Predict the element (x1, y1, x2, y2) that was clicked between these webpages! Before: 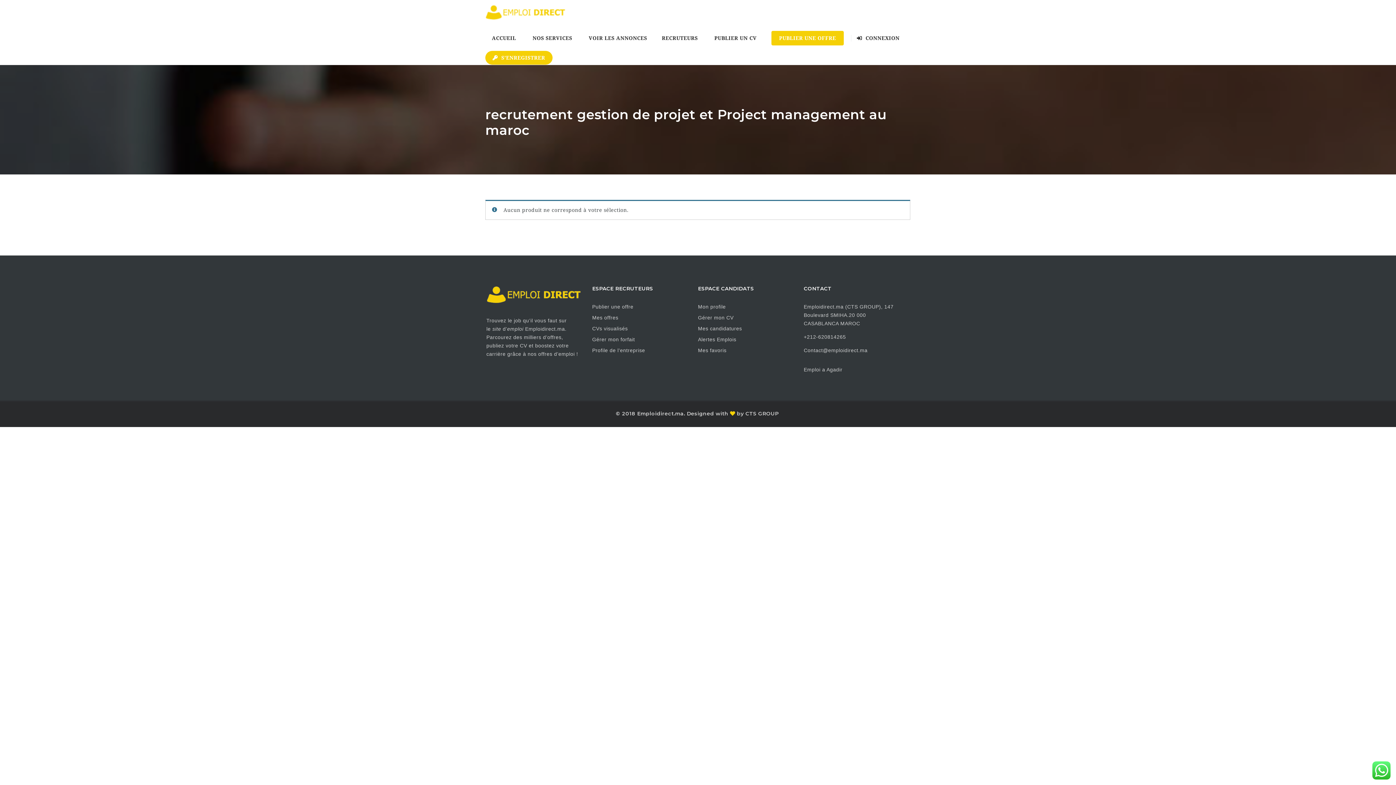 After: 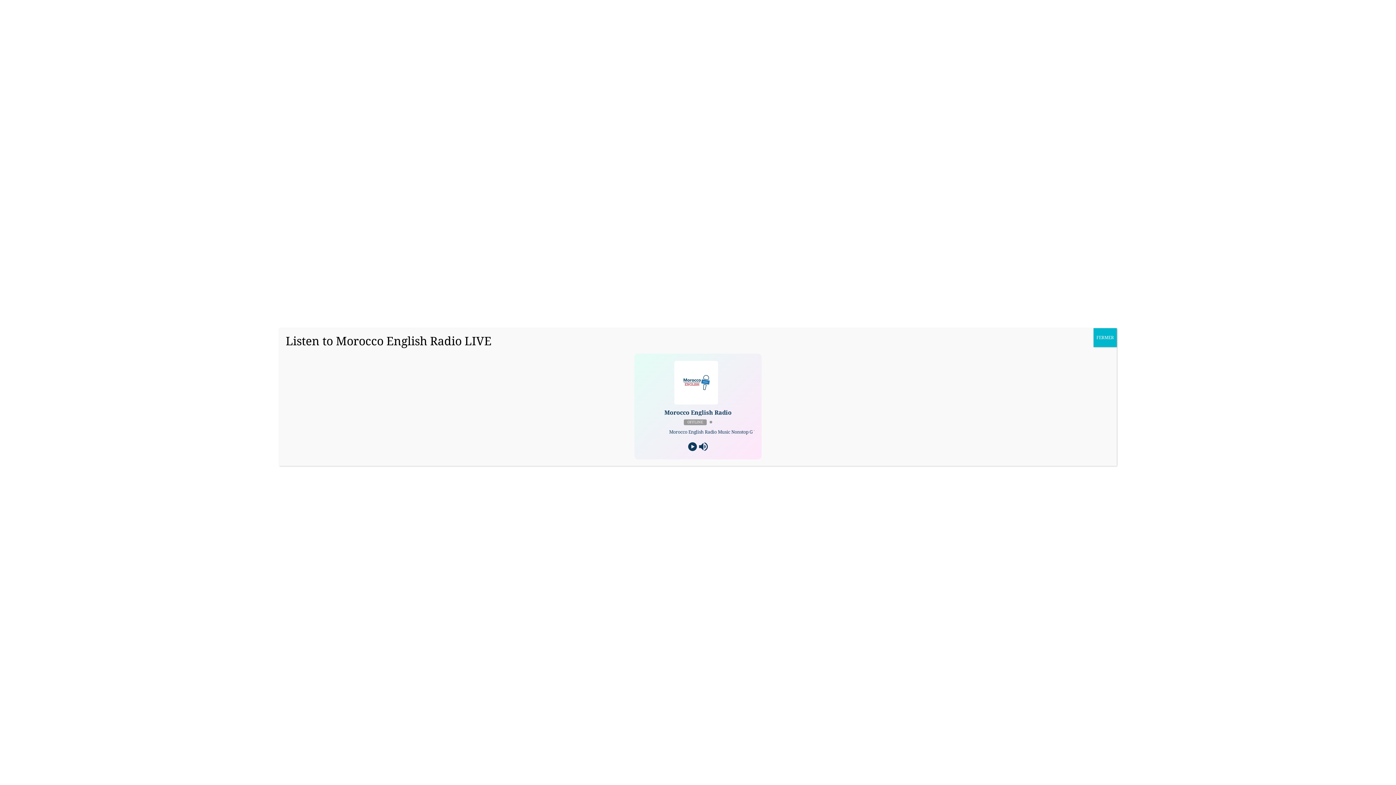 Action: label: PUBLIER UNE OFFRE bbox: (771, 30, 843, 45)